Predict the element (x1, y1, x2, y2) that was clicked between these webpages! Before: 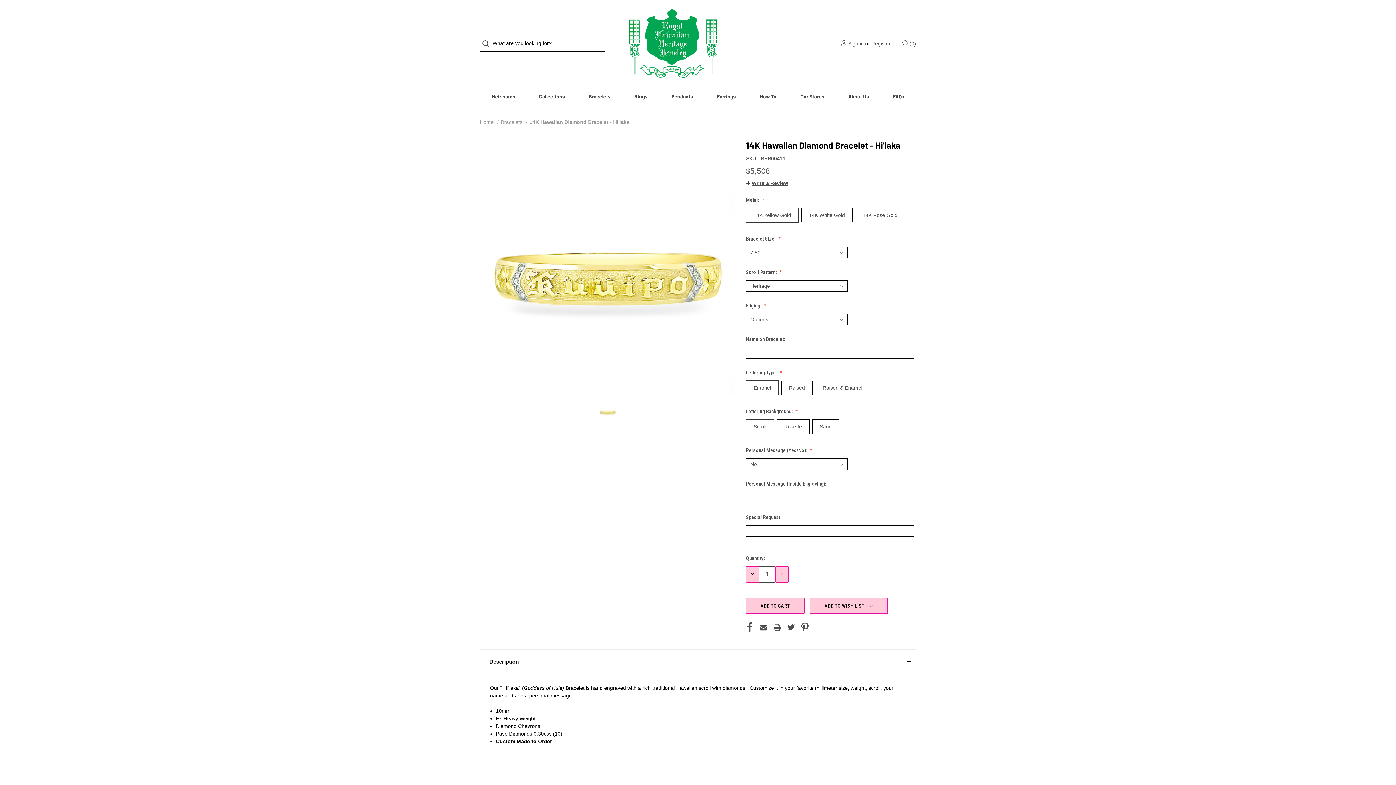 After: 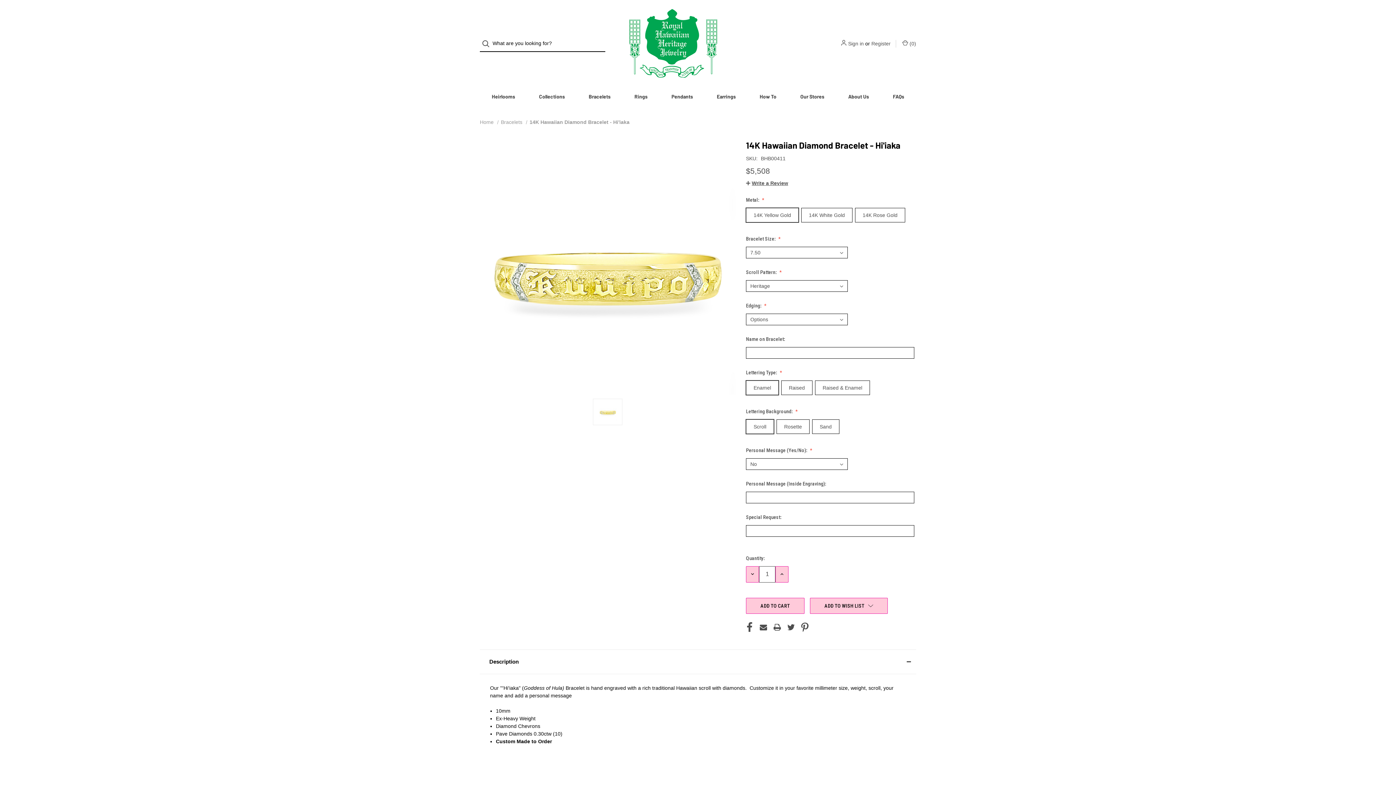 Action: label: Search bbox: (480, 35, 496, 51)